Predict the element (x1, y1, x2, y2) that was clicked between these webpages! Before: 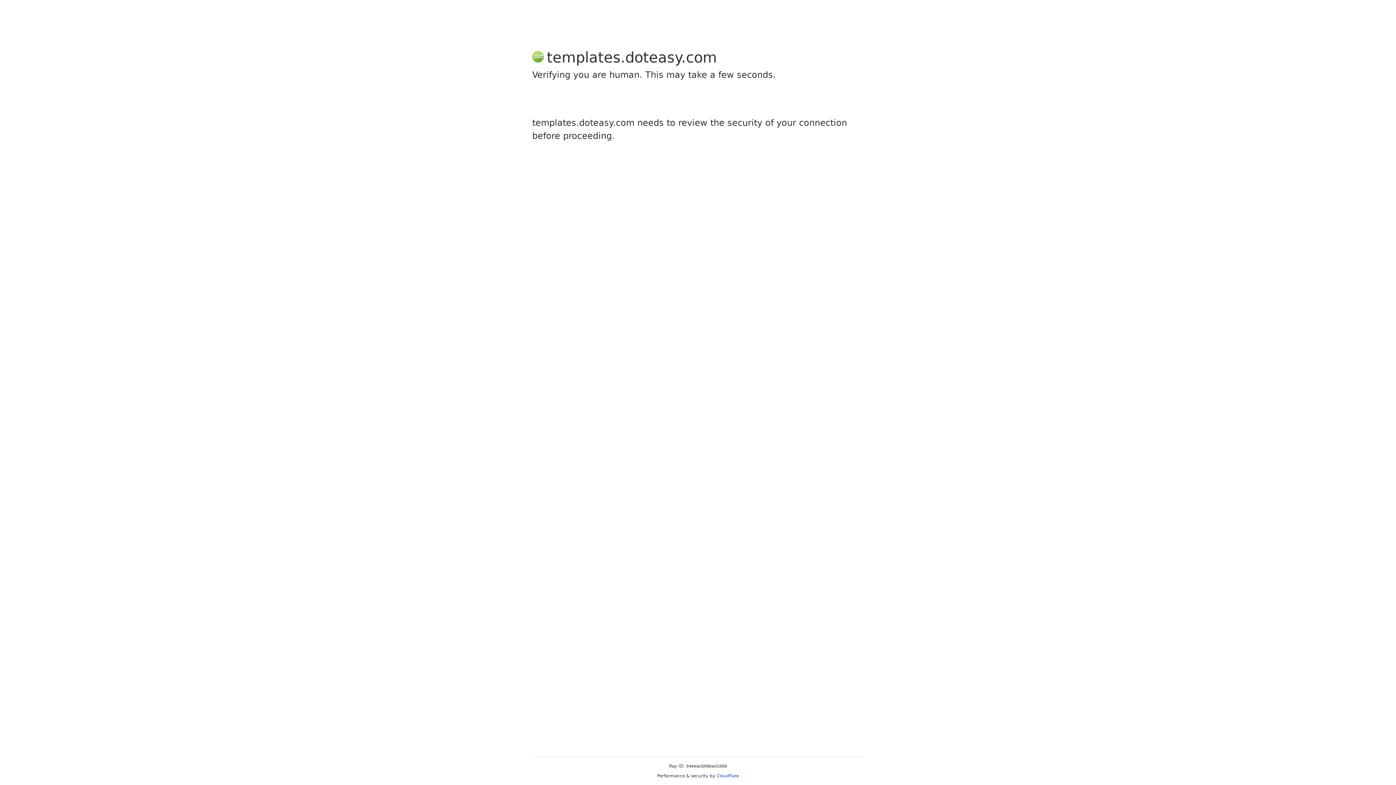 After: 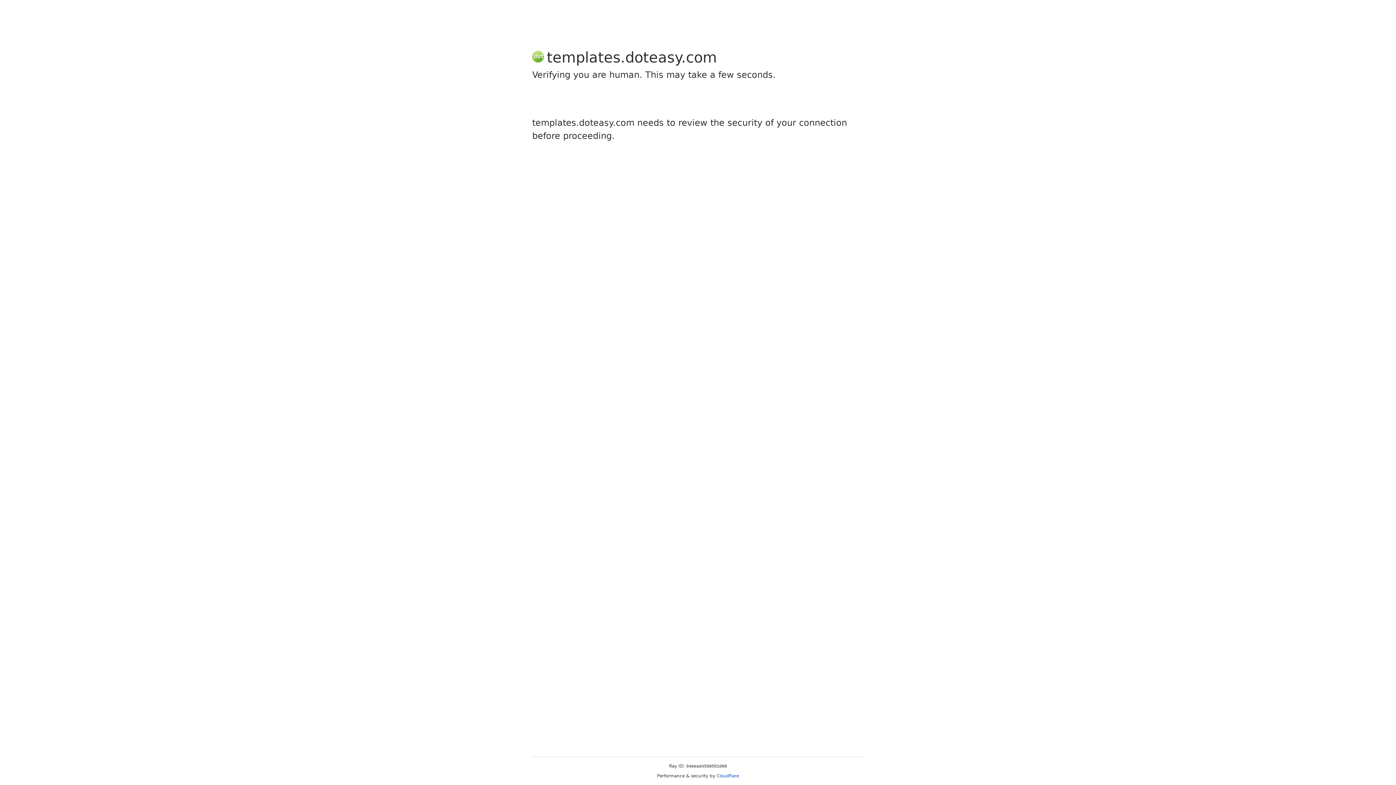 Action: label: Cloudflare bbox: (716, 773, 739, 778)